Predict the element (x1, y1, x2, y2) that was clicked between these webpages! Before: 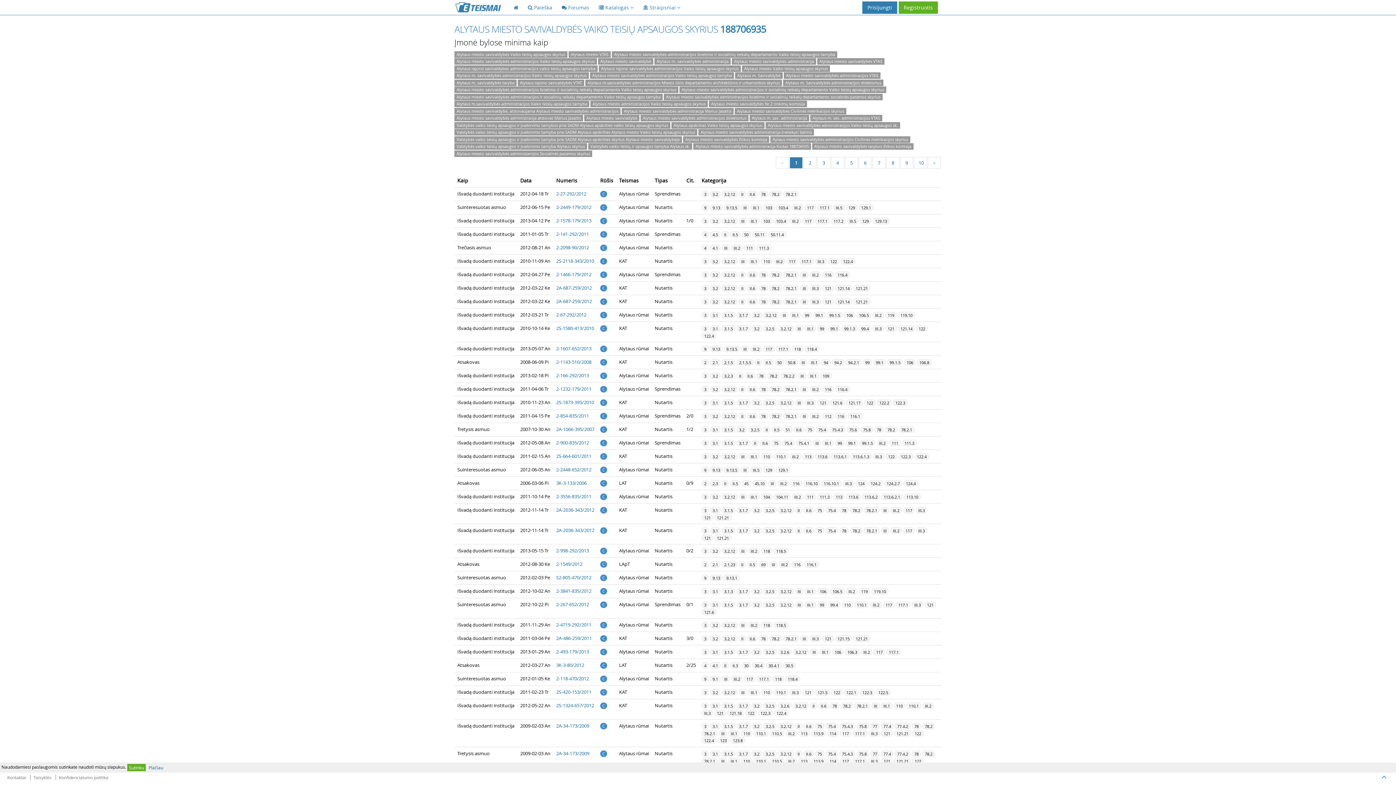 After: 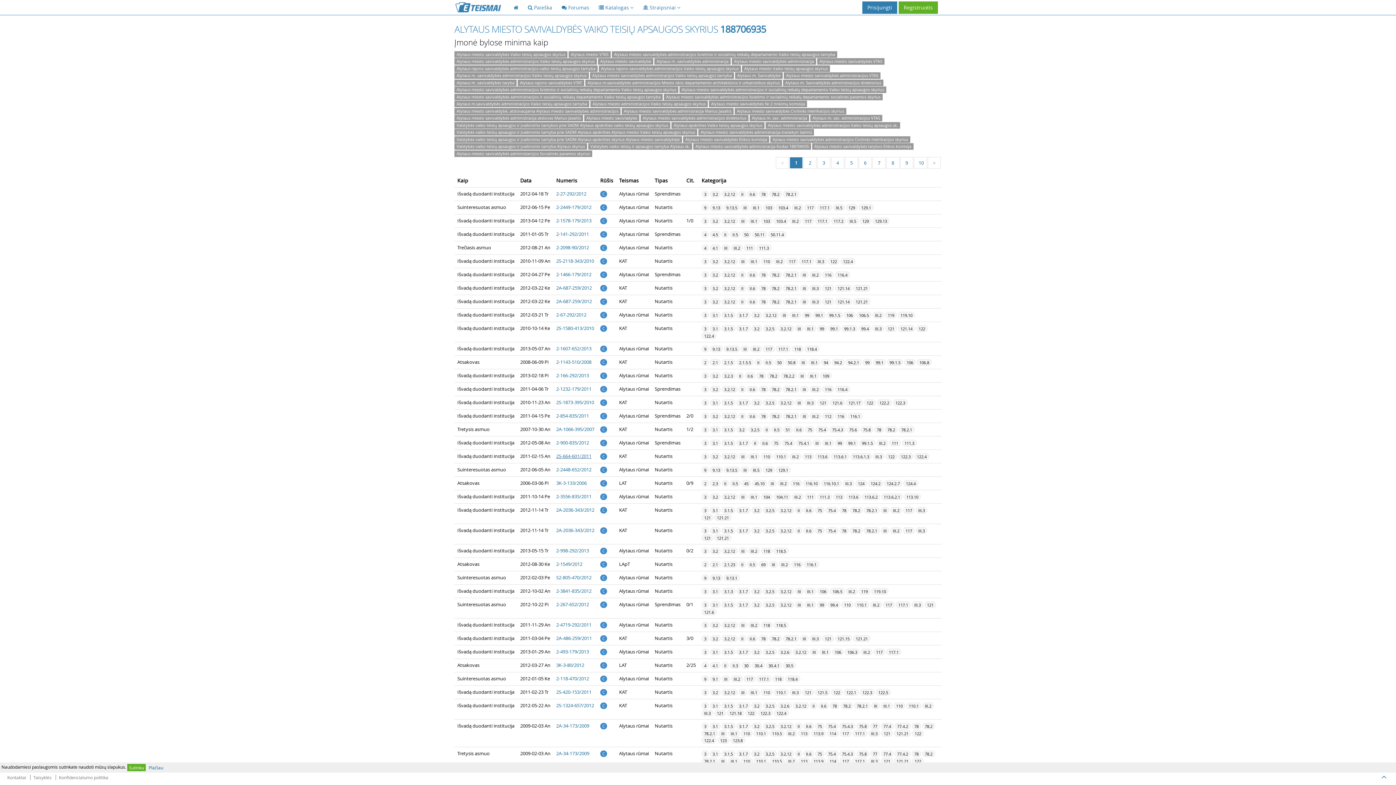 Action: bbox: (556, 452, 591, 459) label: 2S-664-601/2011